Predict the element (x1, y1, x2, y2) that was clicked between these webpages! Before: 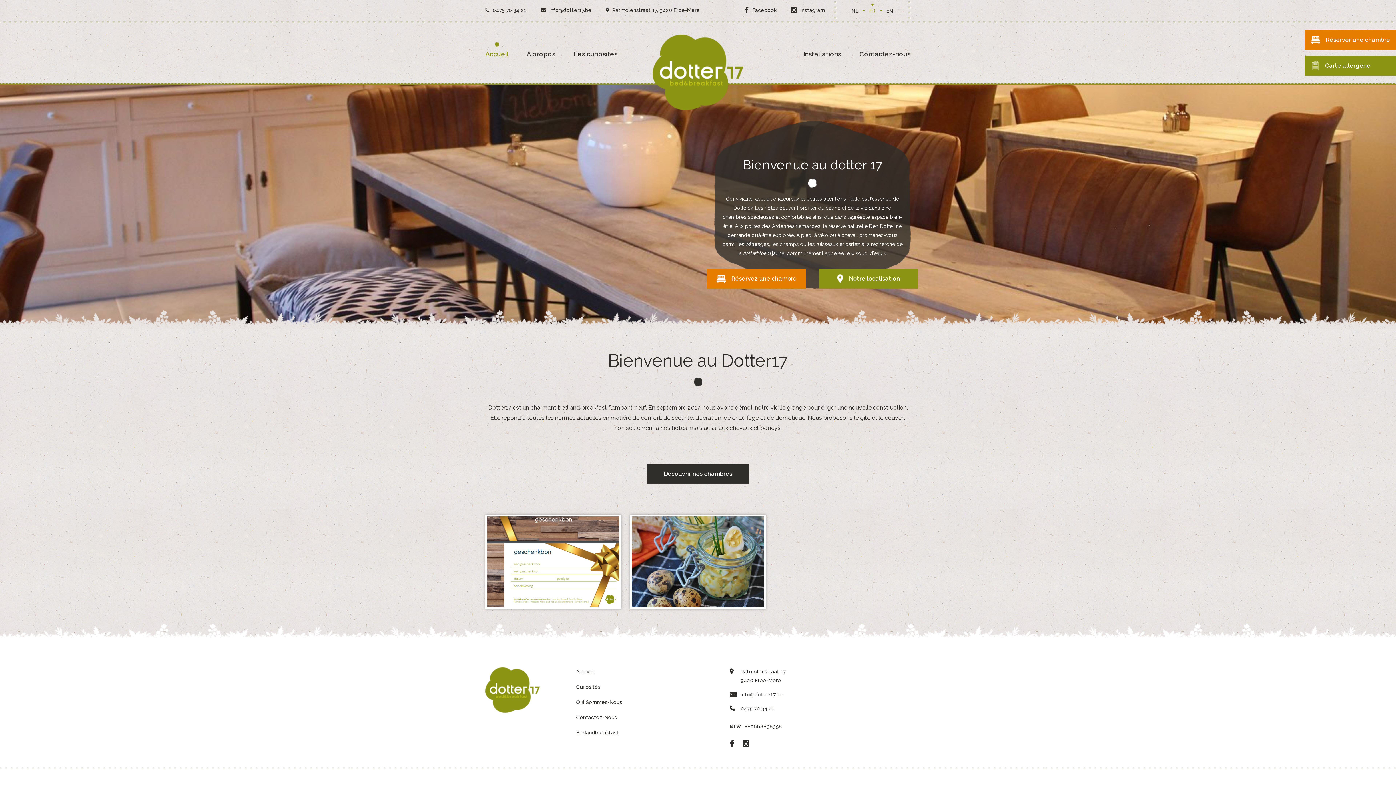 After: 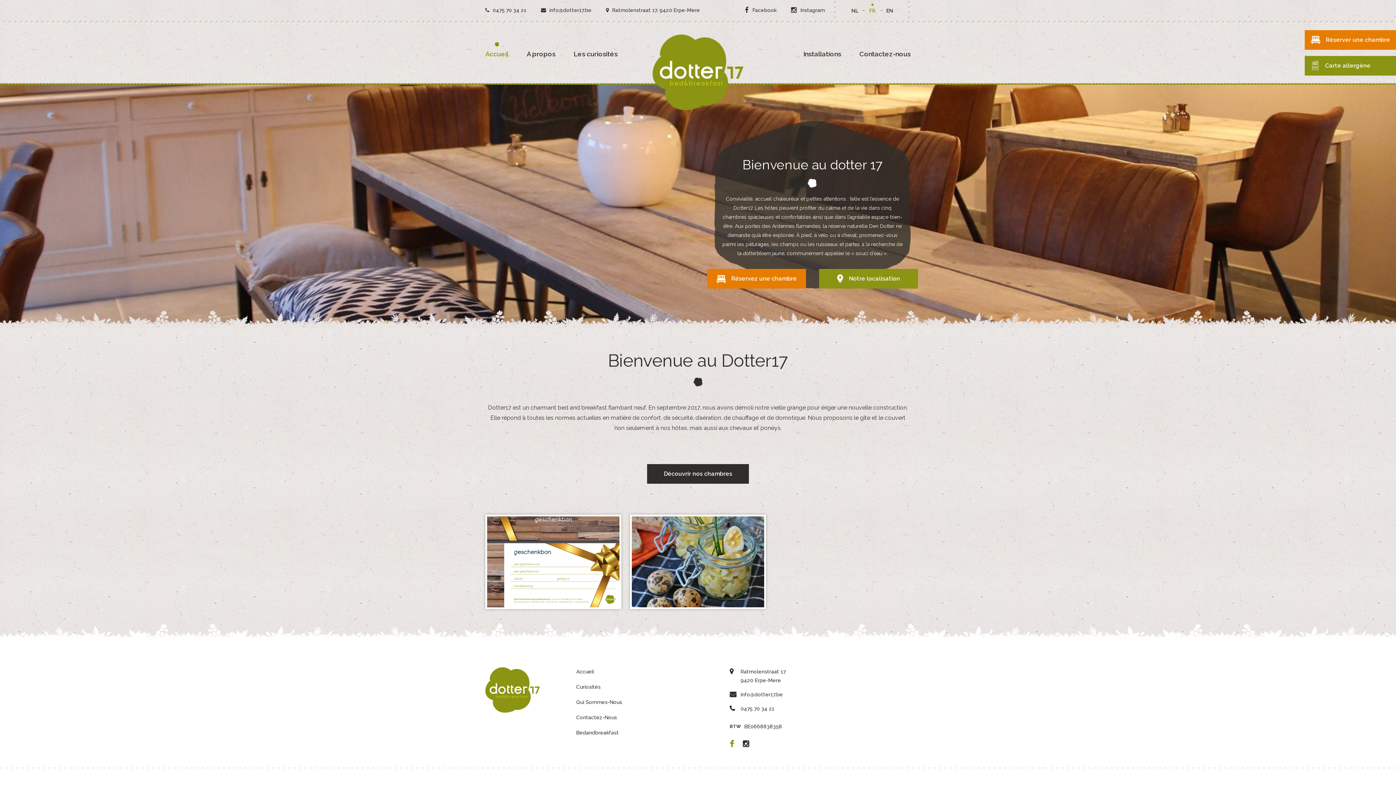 Action: bbox: (729, 740, 733, 748)